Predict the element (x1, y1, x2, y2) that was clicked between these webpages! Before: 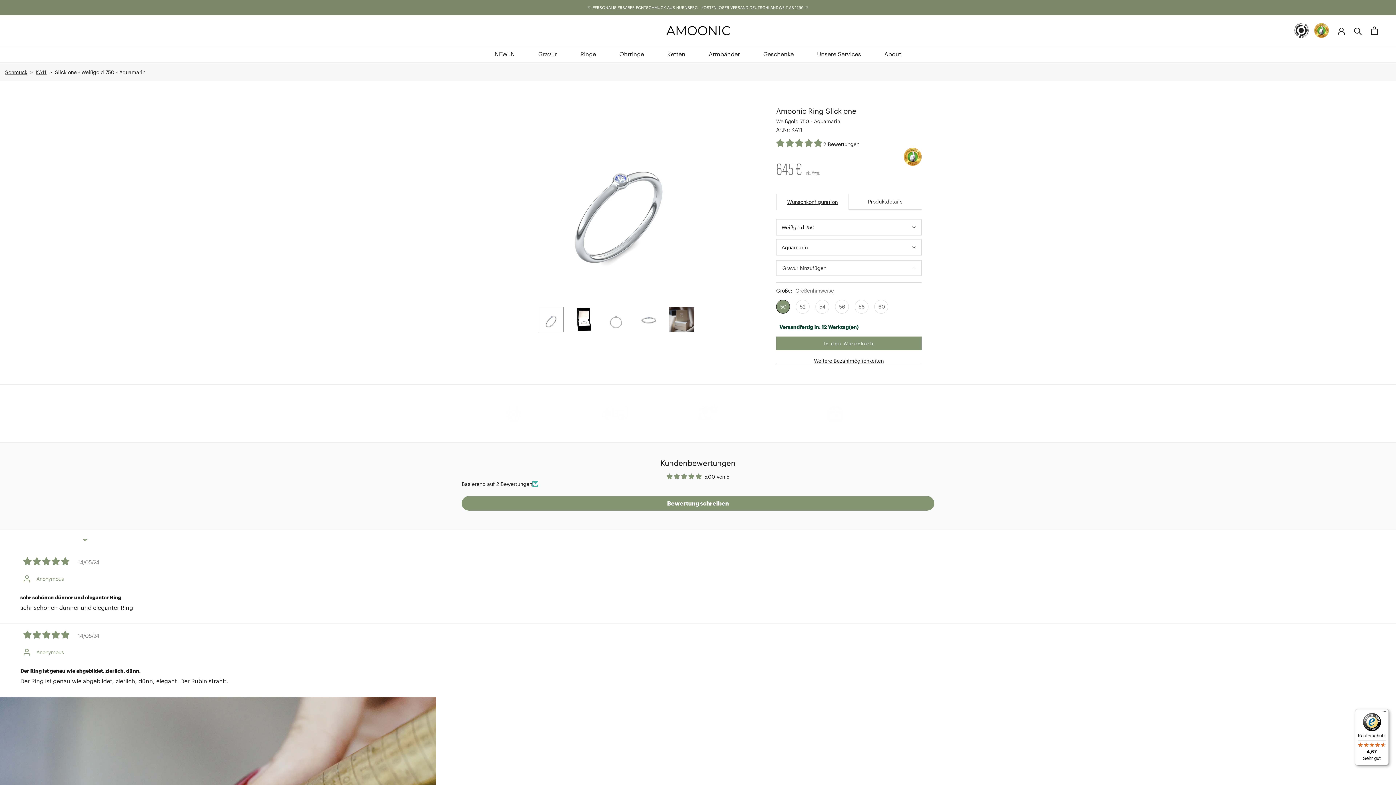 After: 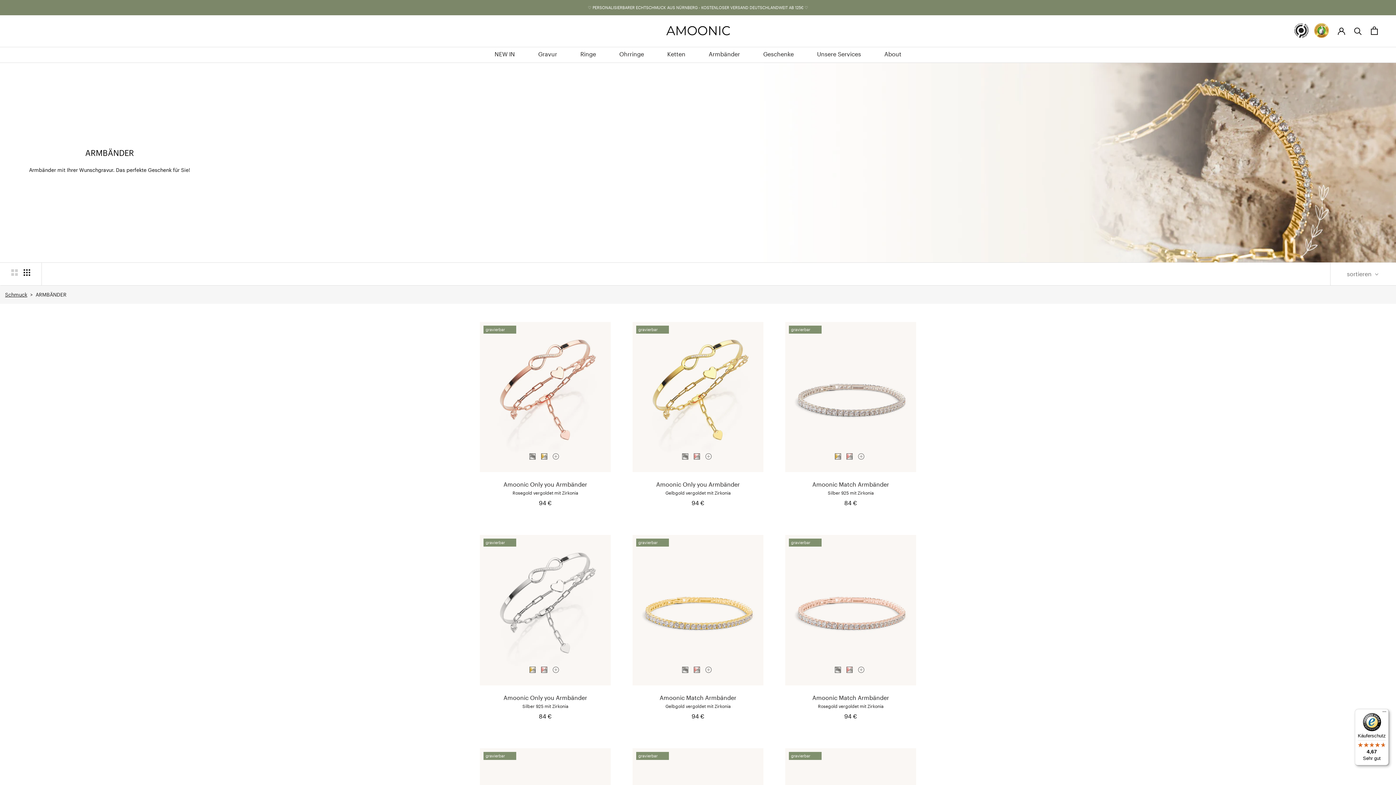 Action: bbox: (708, 50, 740, 57) label: Armbänder
Armbänder